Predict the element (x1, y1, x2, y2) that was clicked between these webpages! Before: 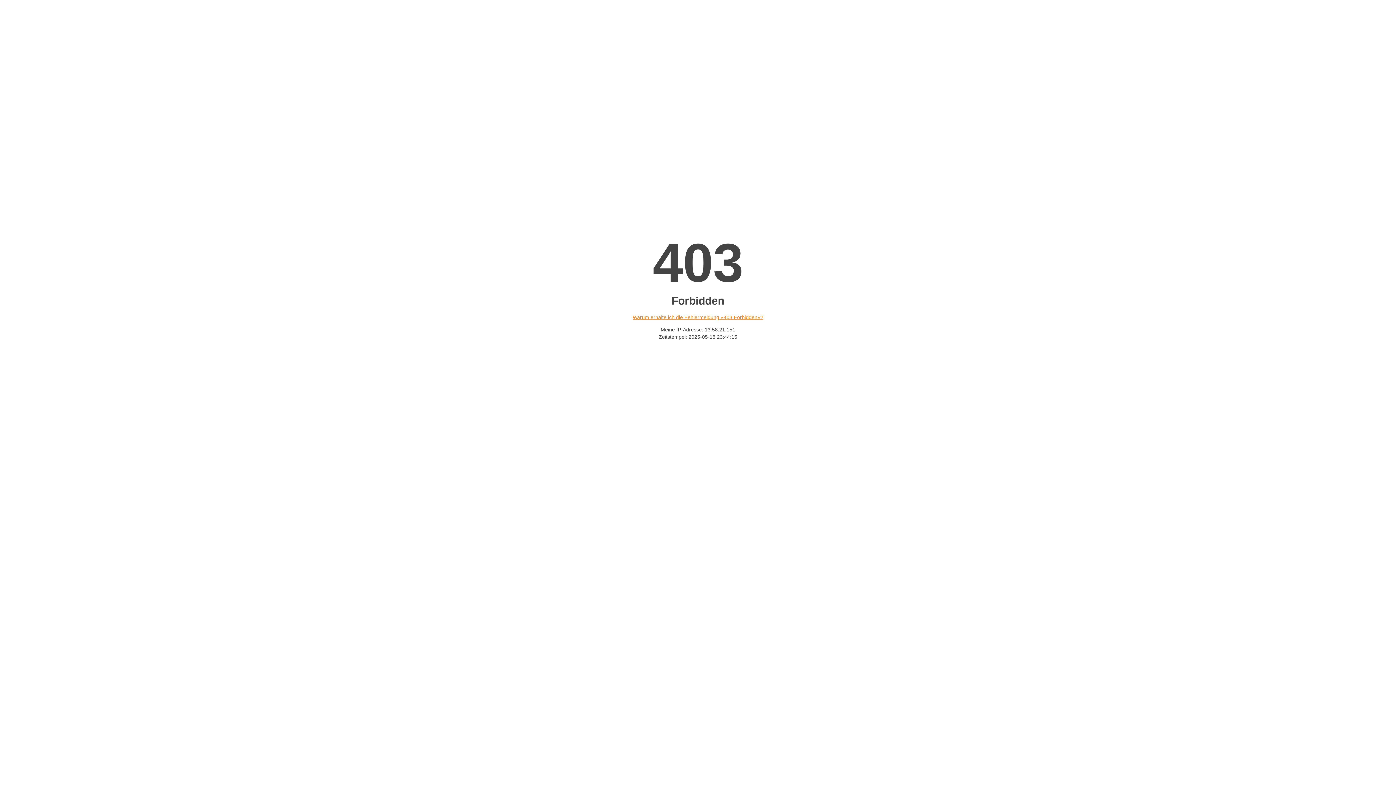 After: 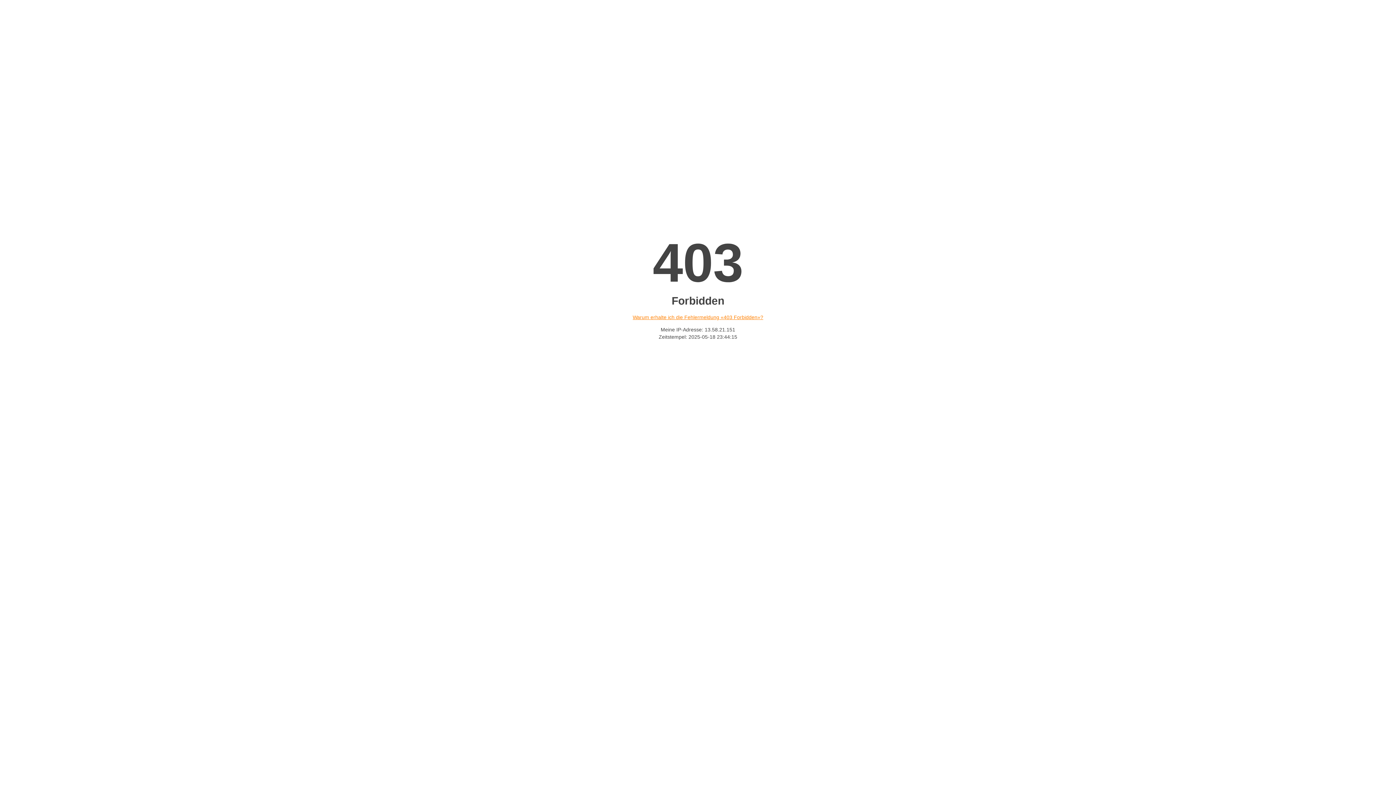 Action: bbox: (632, 314, 763, 320) label: Warum erhalte ich die Fehlermeldung «403 Forbidden»?